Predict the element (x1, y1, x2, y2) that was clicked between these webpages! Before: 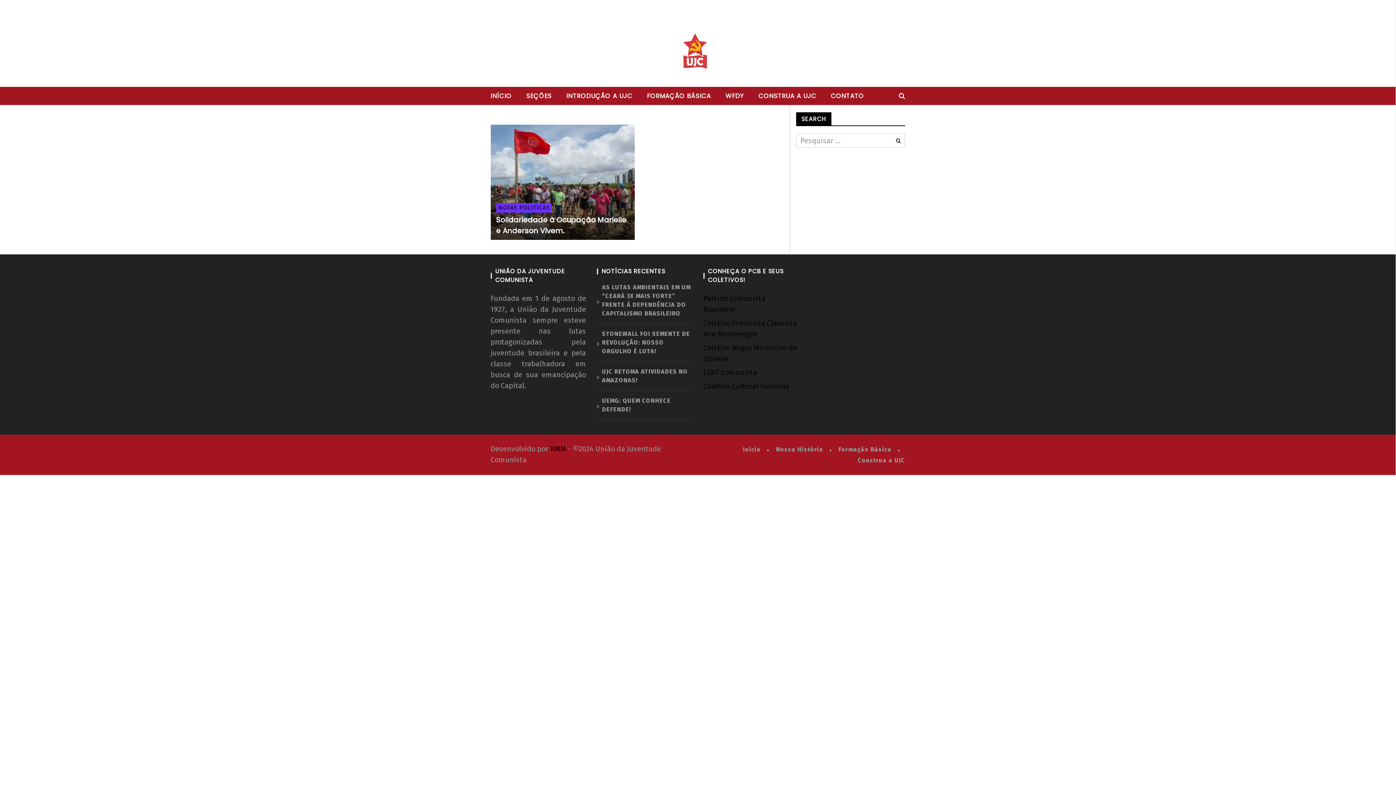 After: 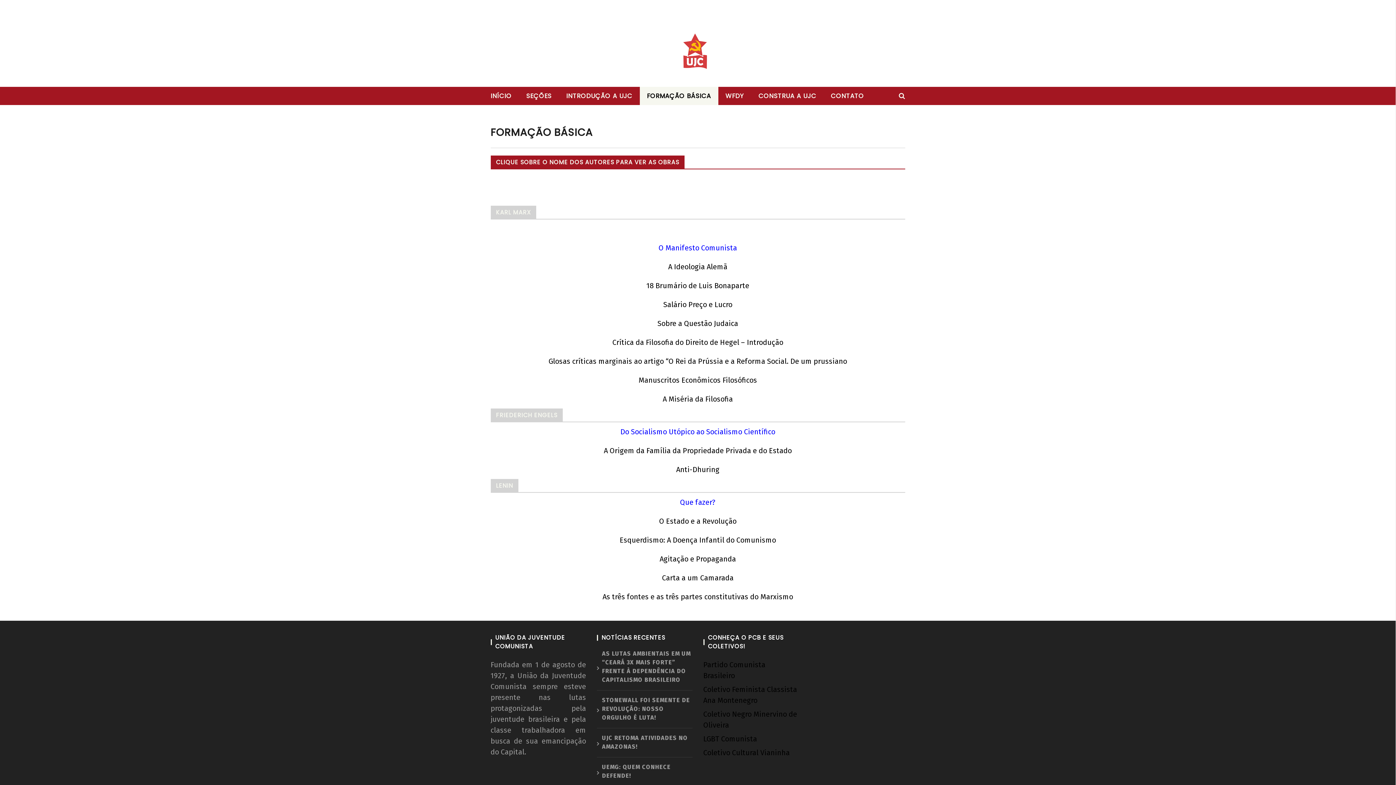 Action: bbox: (838, 445, 891, 454) label: Formação Básica